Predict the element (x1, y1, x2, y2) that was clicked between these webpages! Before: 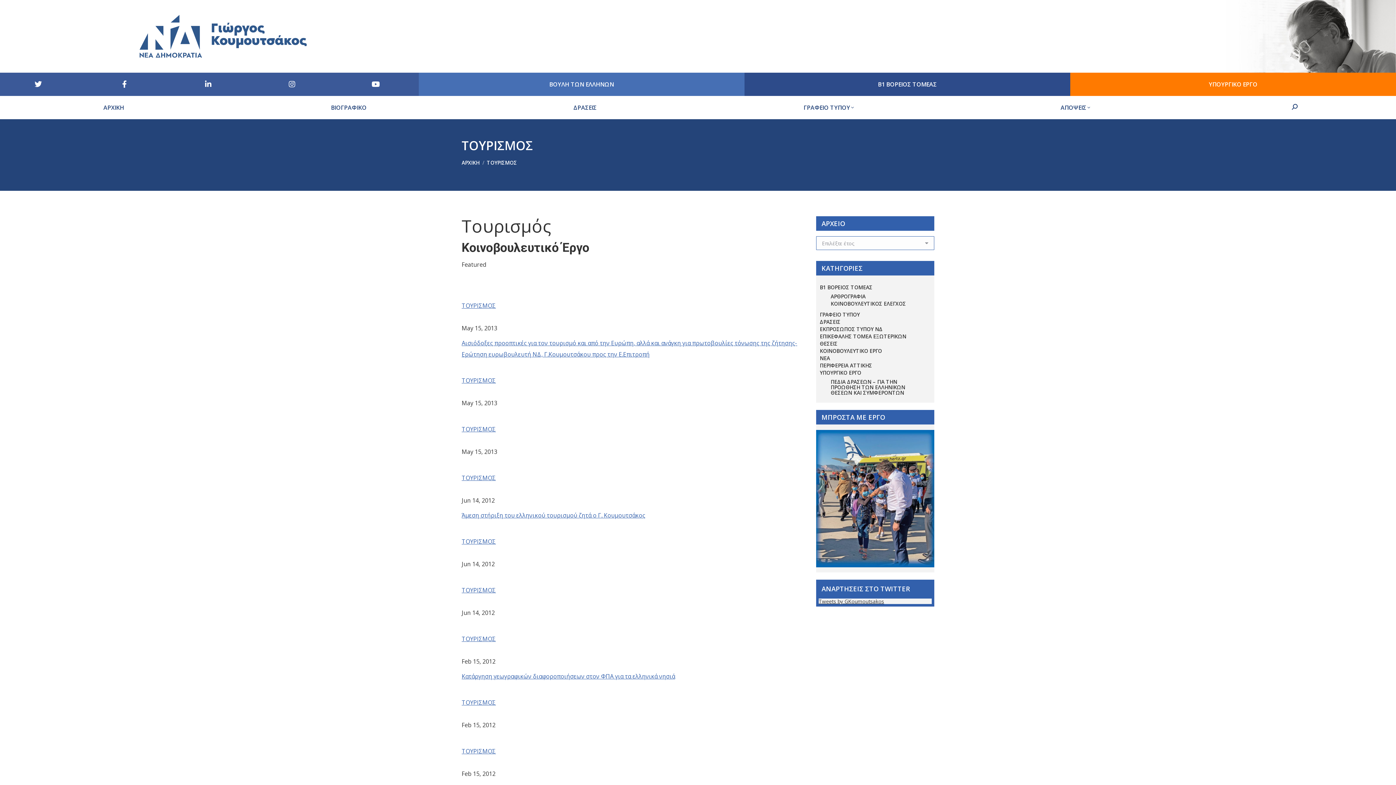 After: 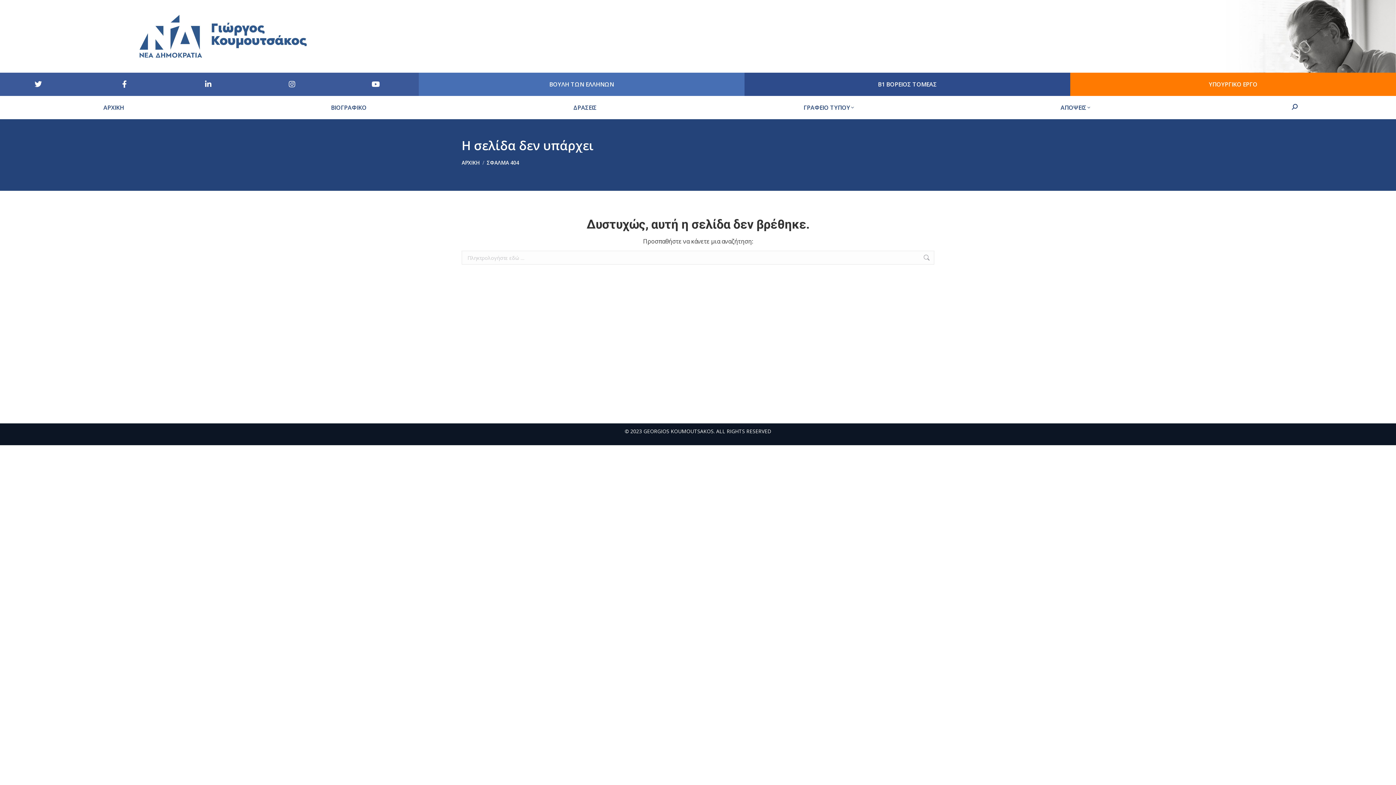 Action: bbox: (461, 586, 496, 594) label: ΤΟΥΡΙΣΜΟΣ